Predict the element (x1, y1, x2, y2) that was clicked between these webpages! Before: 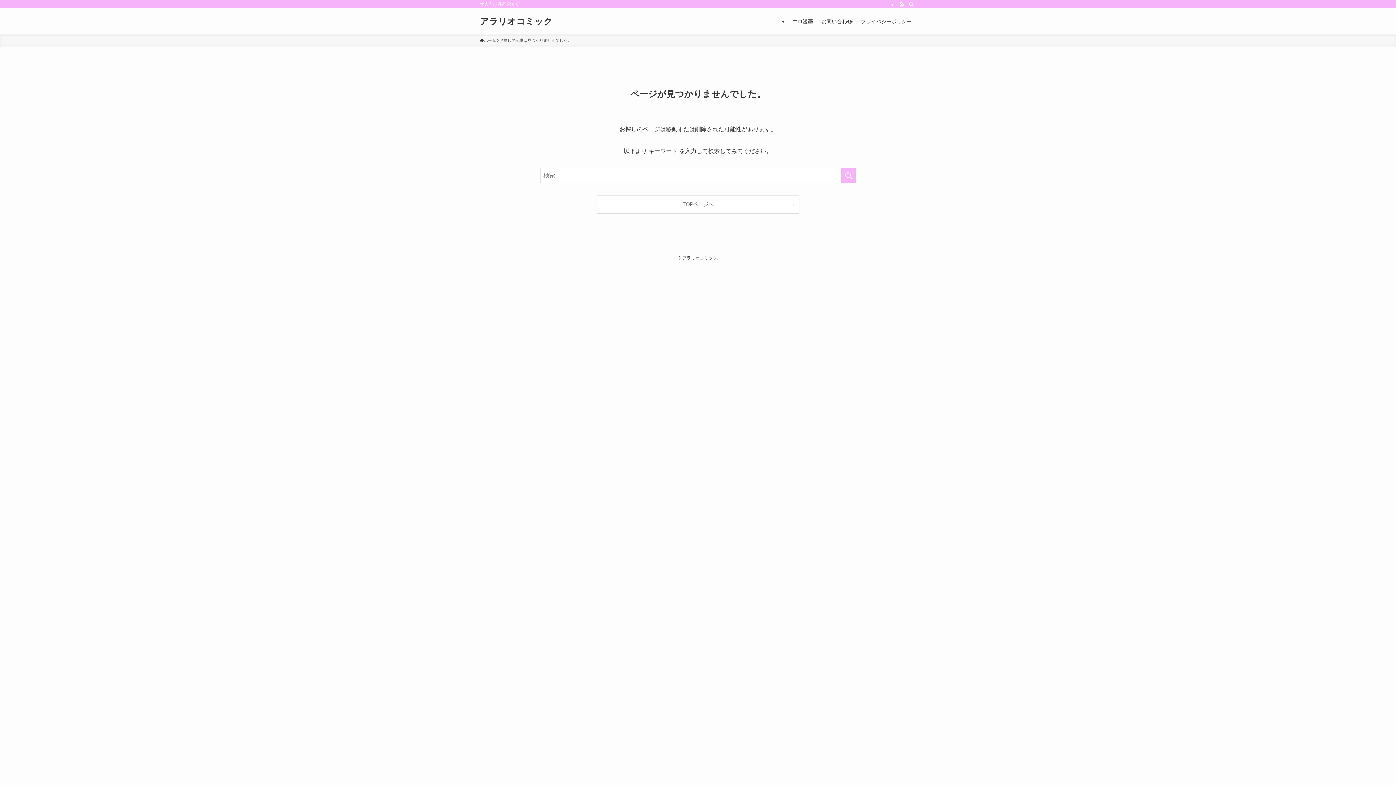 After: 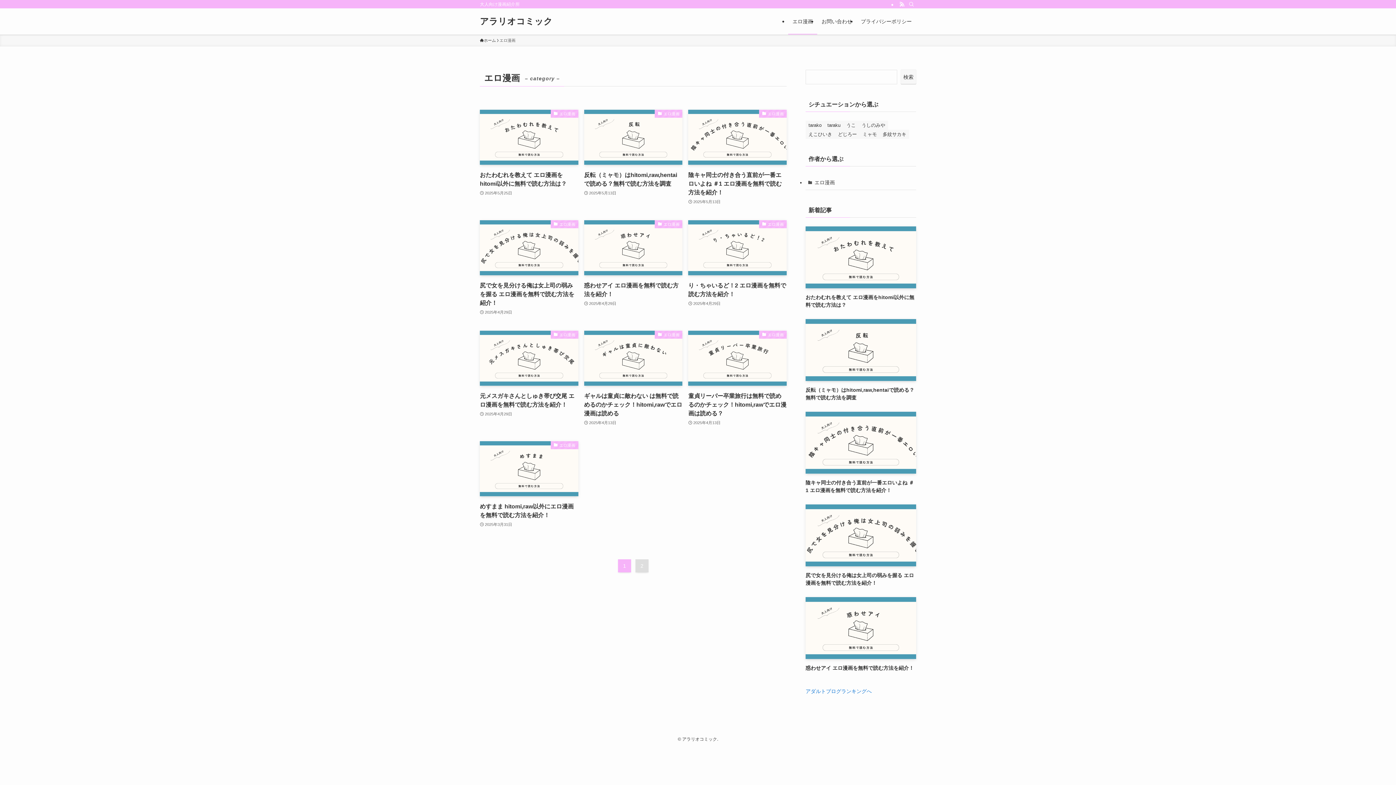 Action: bbox: (788, 8, 817, 34) label: エロ漫画